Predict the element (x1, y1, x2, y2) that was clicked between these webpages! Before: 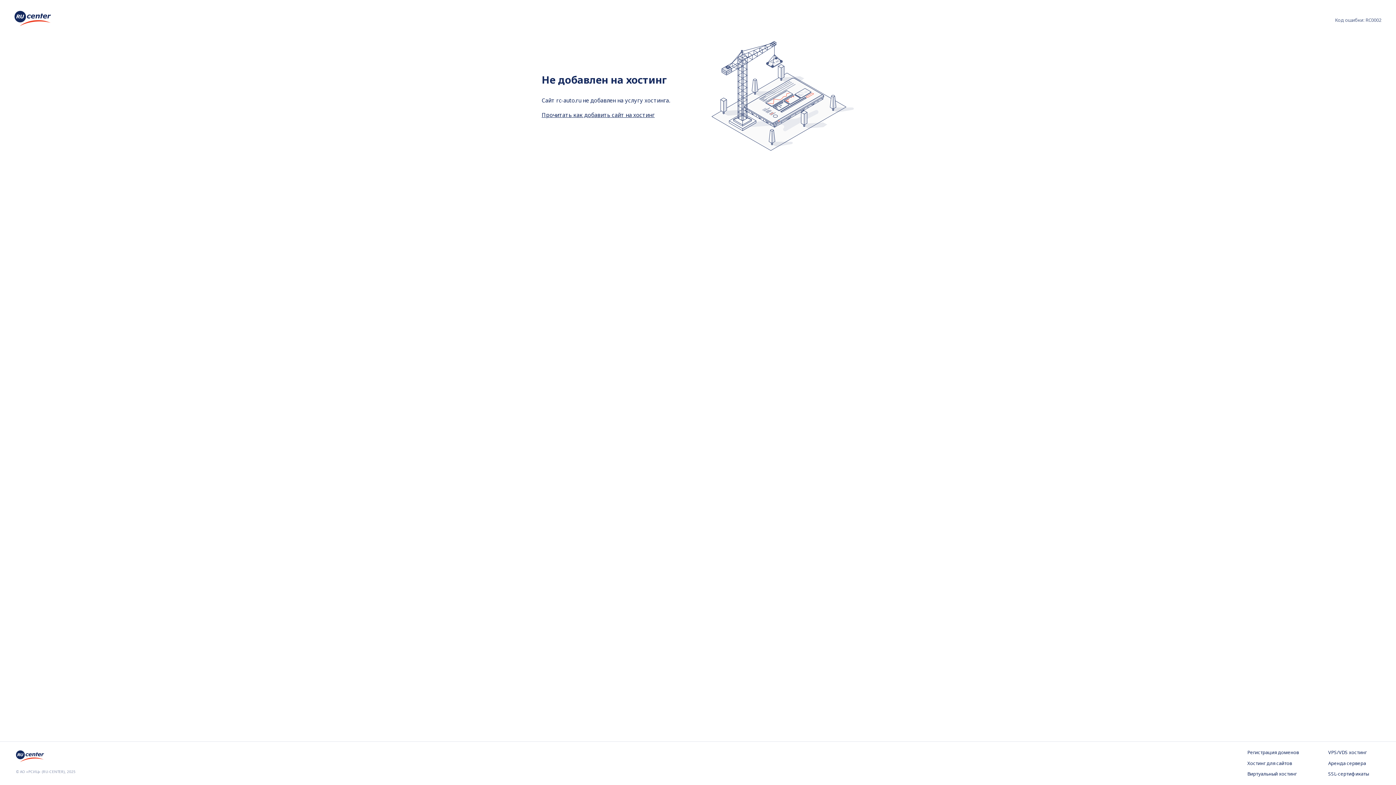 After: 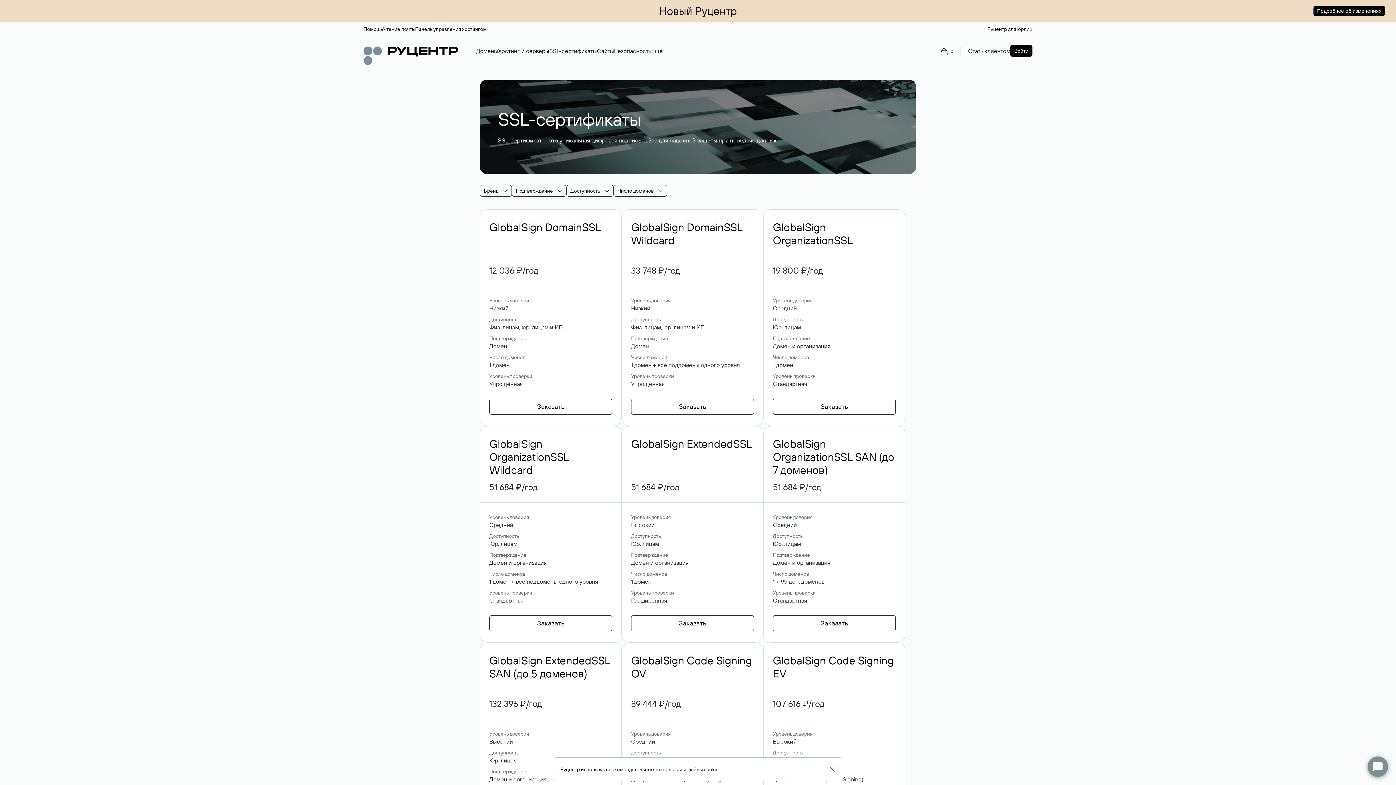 Action: bbox: (1328, 771, 1380, 778) label: SSL-сертификаты